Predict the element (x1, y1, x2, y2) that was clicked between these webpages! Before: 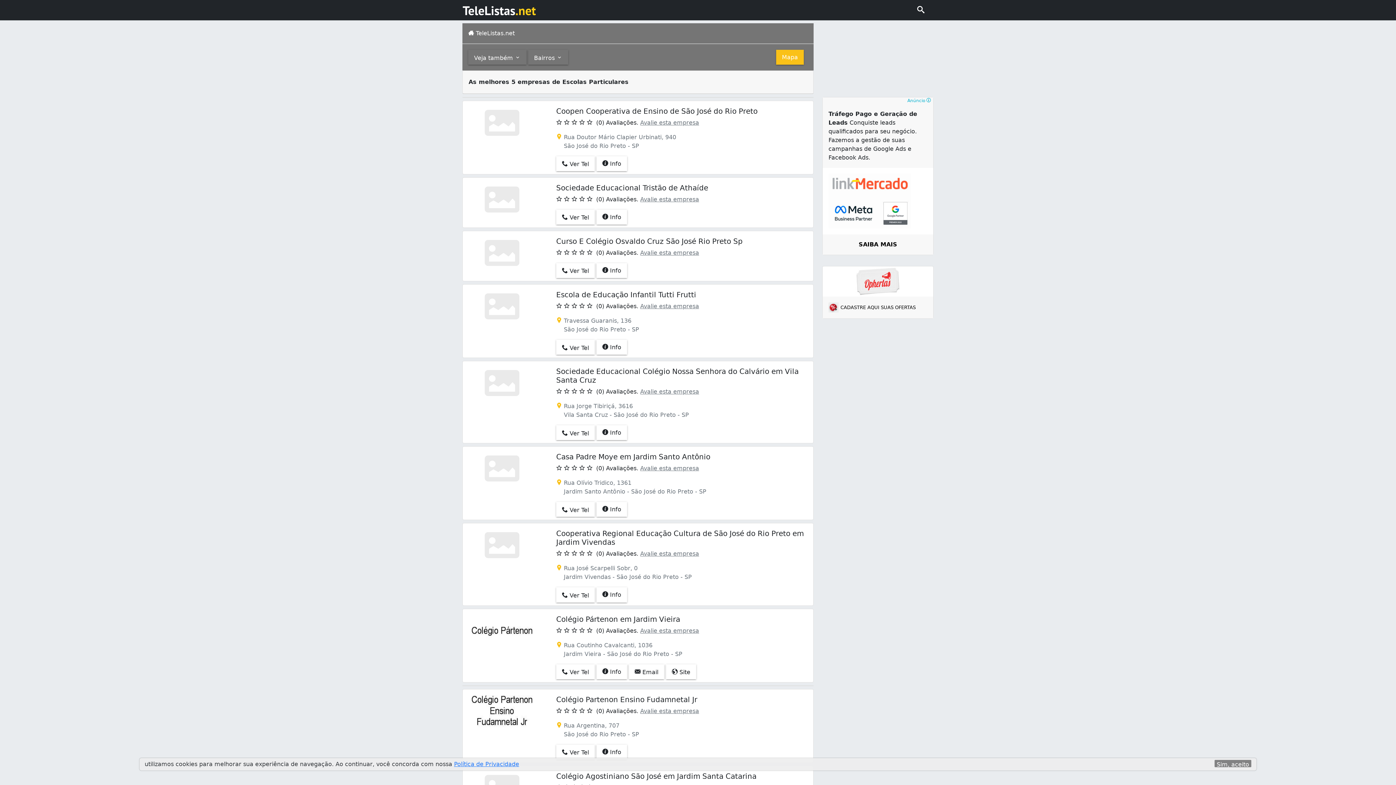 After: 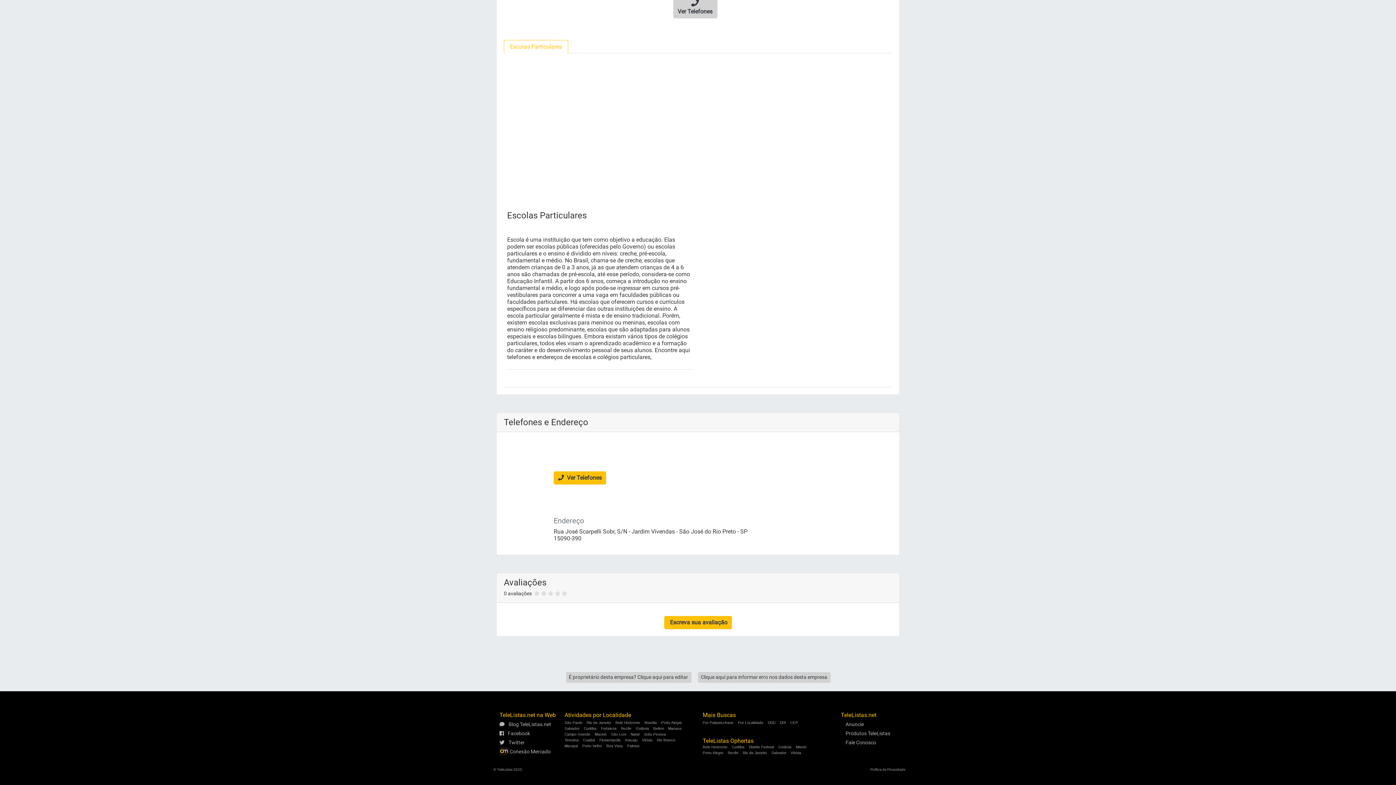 Action: bbox: (640, 550, 699, 557) label: Avalie esta empresa